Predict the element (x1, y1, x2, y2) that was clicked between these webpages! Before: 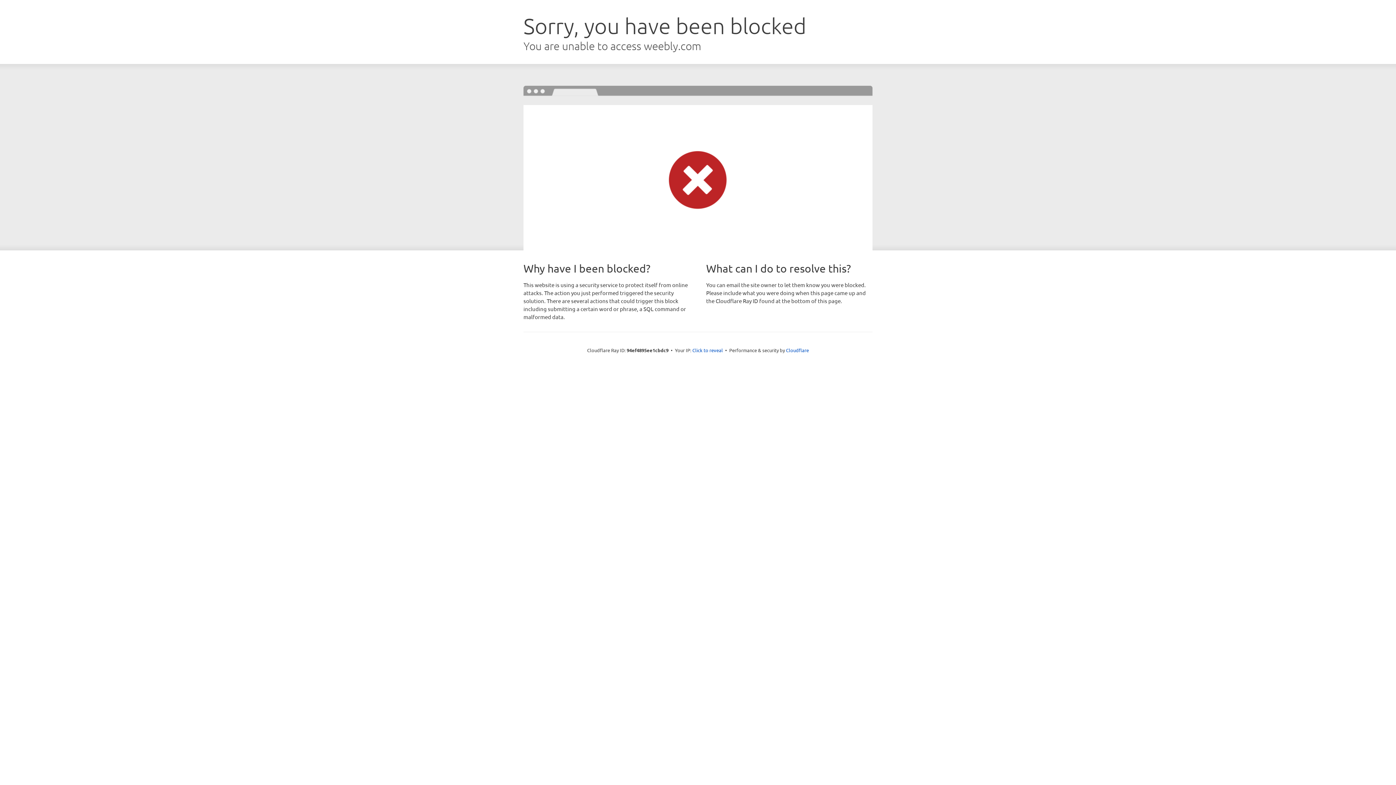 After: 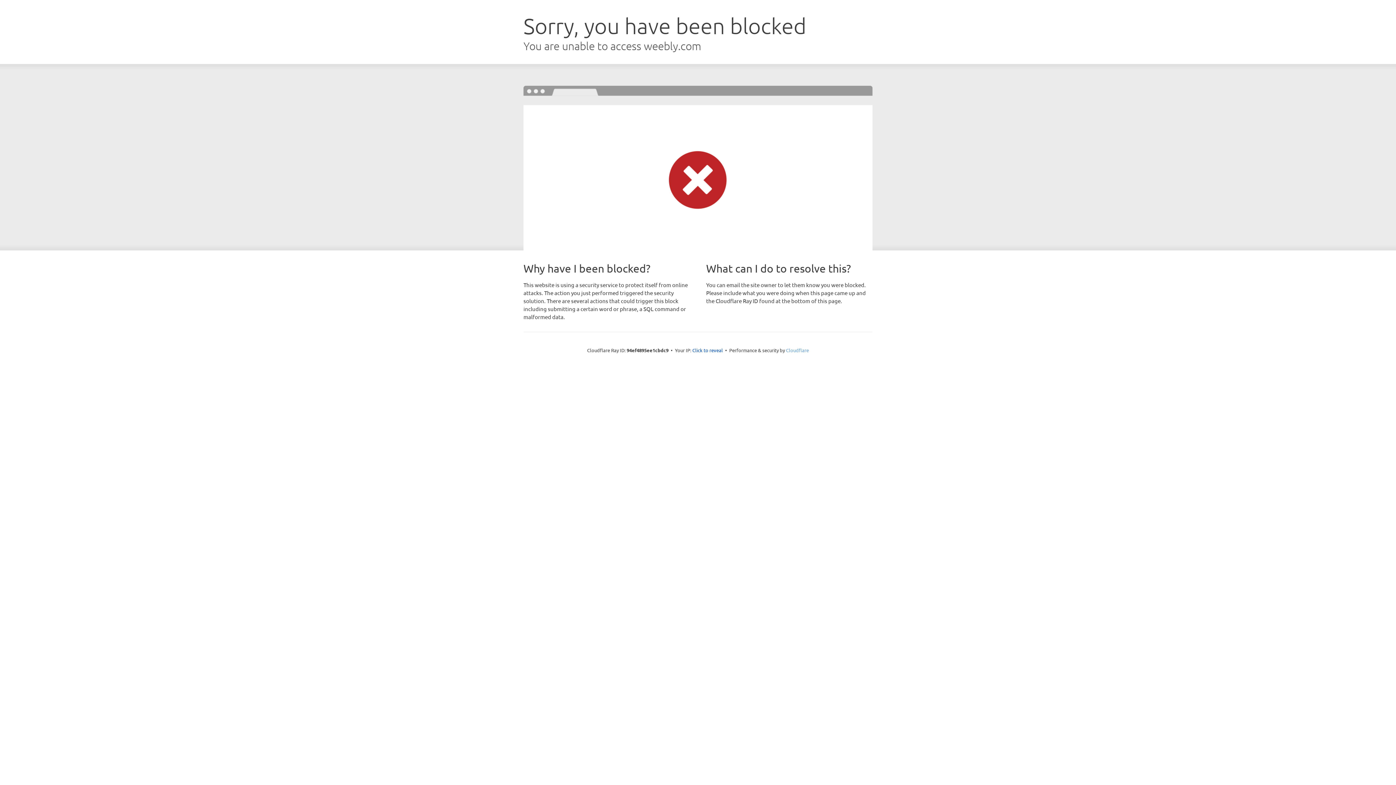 Action: bbox: (786, 347, 809, 353) label: Cloudflare